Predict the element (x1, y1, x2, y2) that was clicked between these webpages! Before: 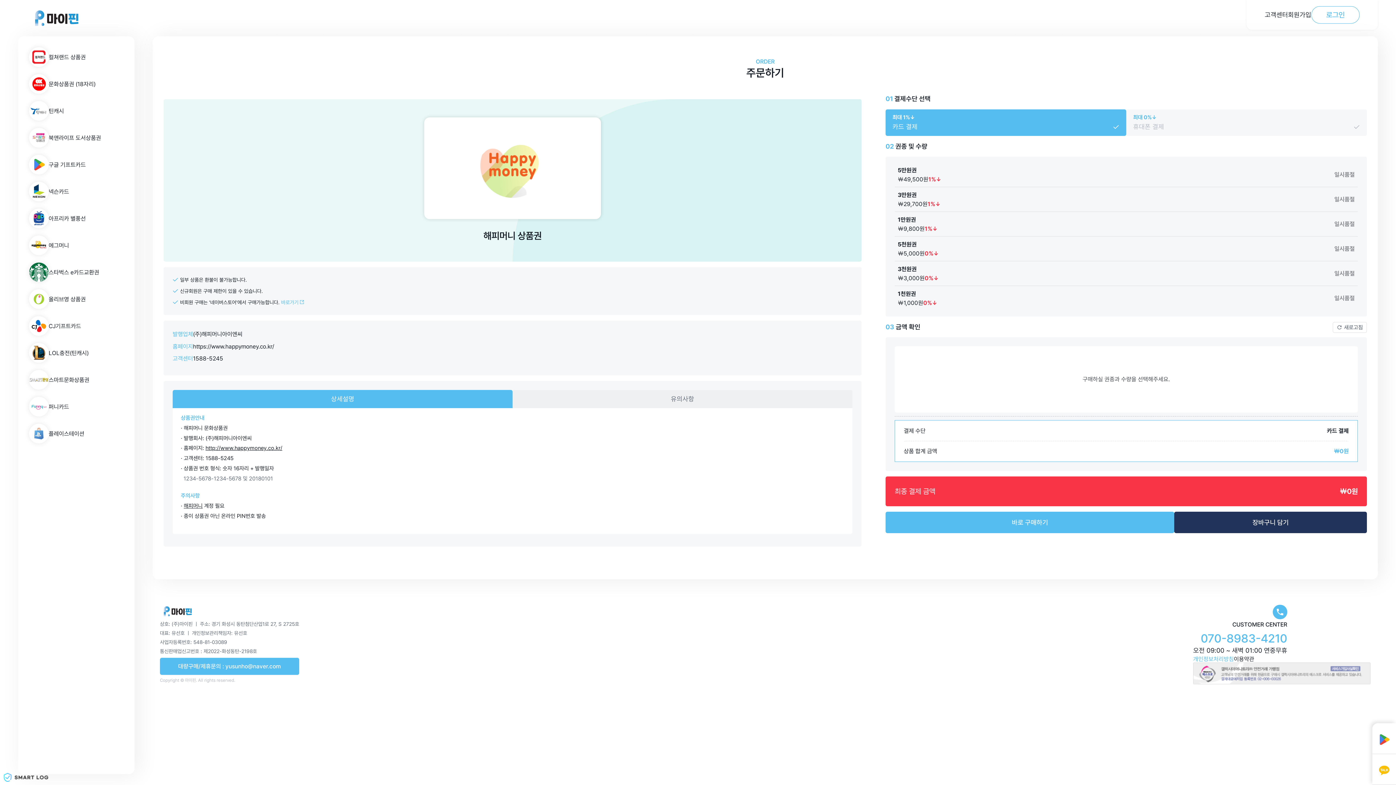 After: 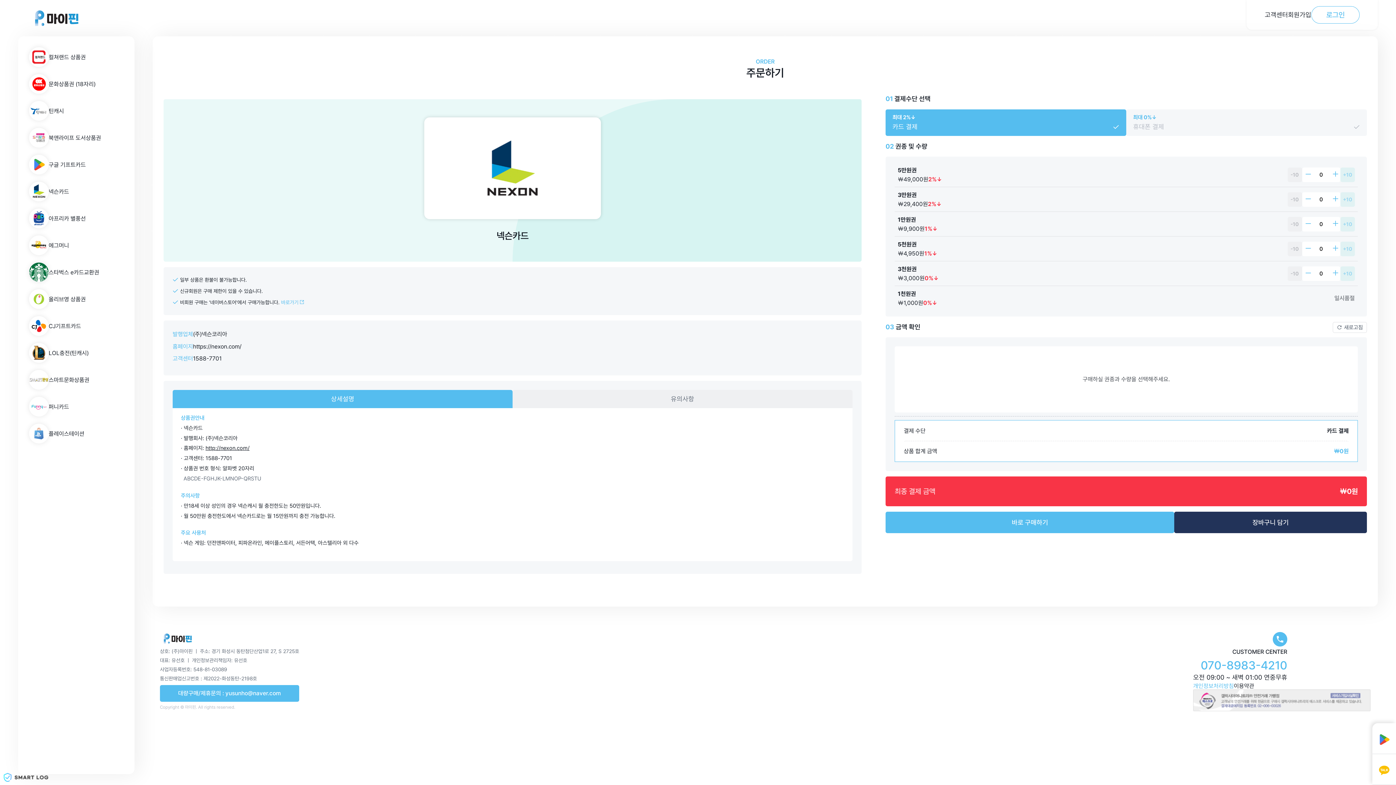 Action: bbox: (25, 178, 127, 205) label: 넥슨카드